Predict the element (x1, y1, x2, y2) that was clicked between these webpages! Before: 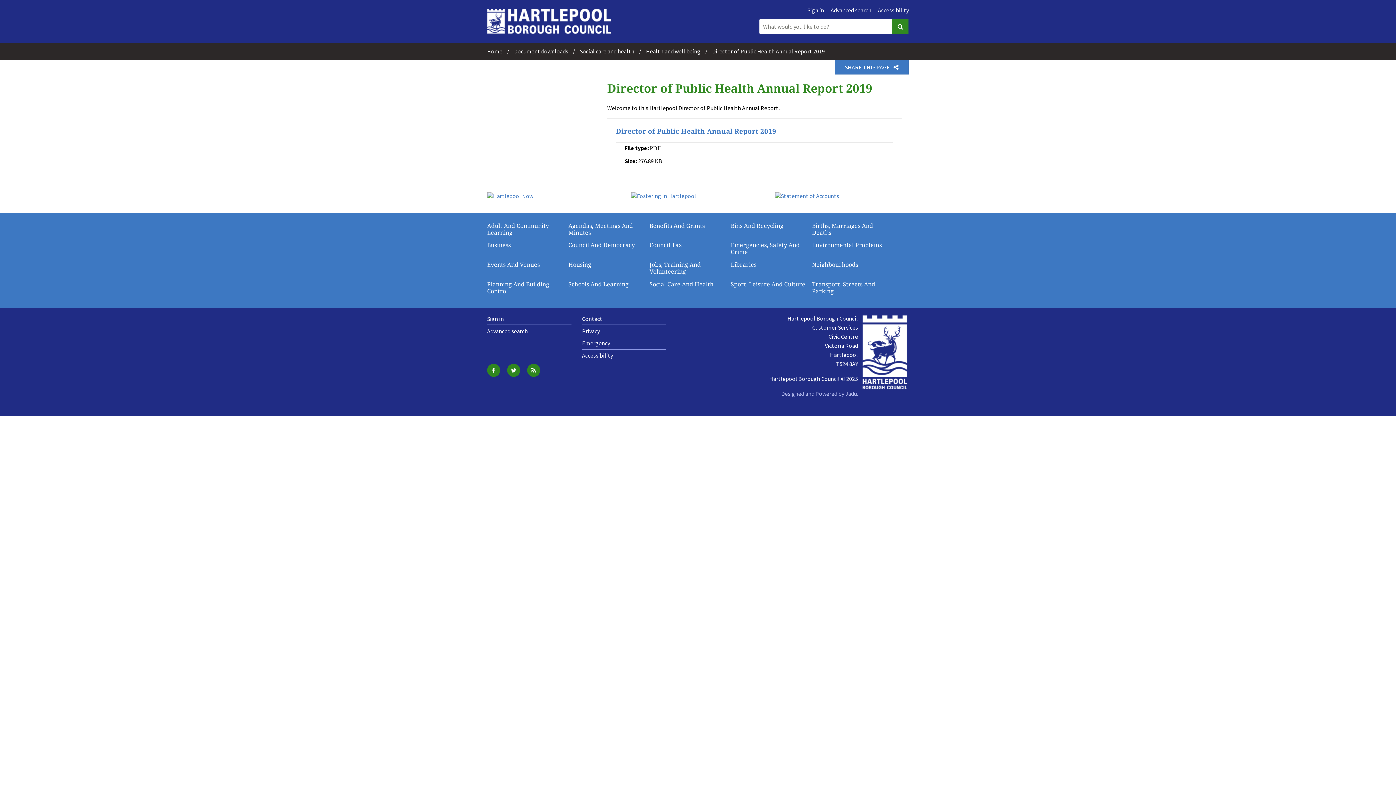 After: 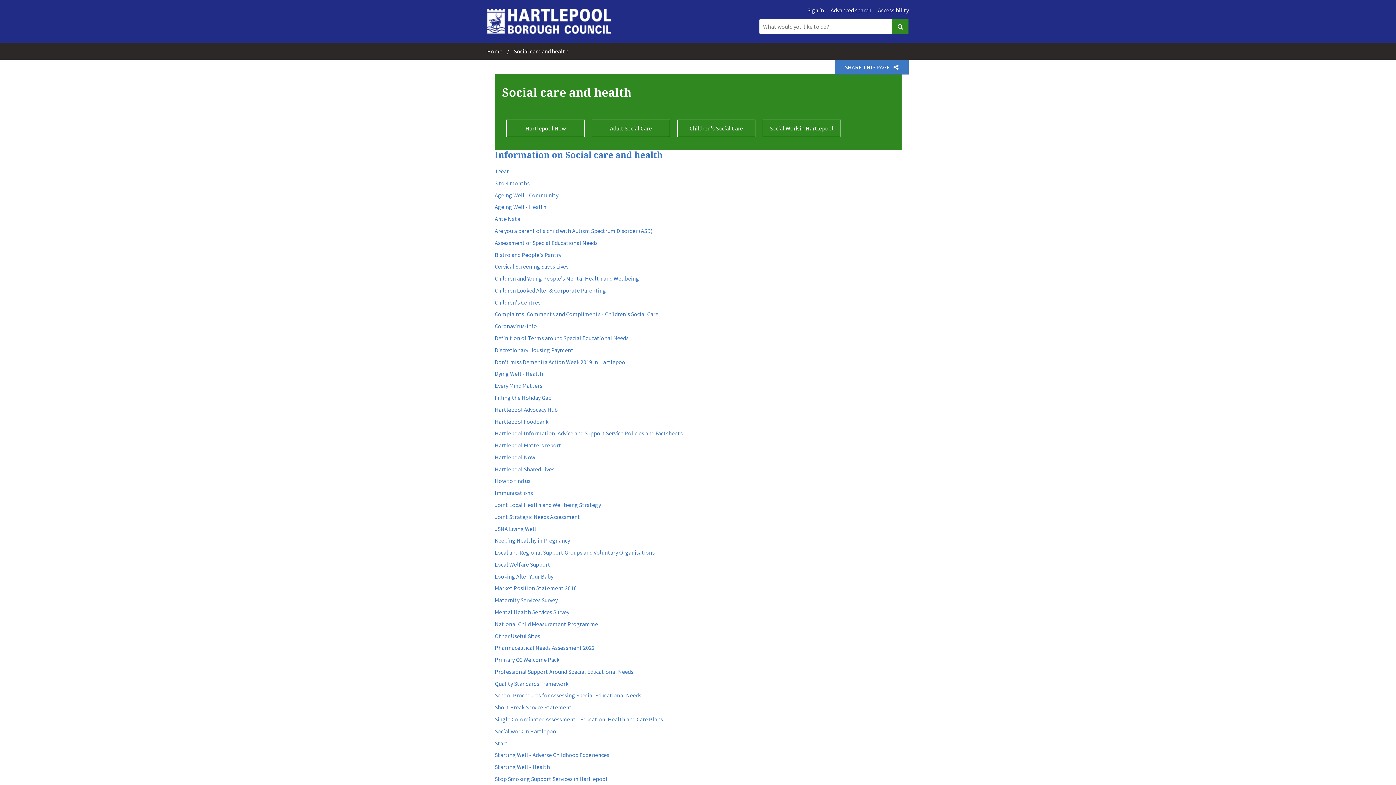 Action: bbox: (649, 281, 725, 288) label: Social Care And Health